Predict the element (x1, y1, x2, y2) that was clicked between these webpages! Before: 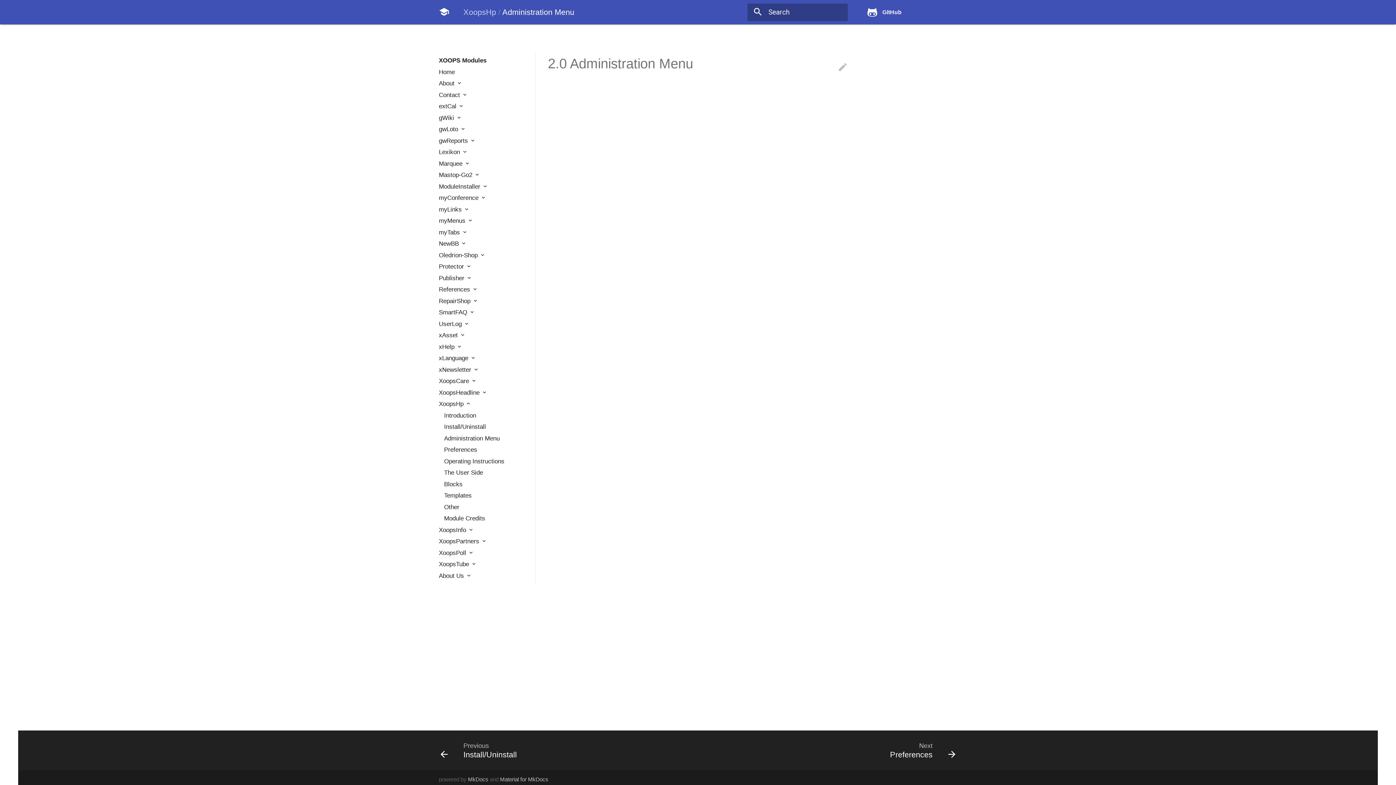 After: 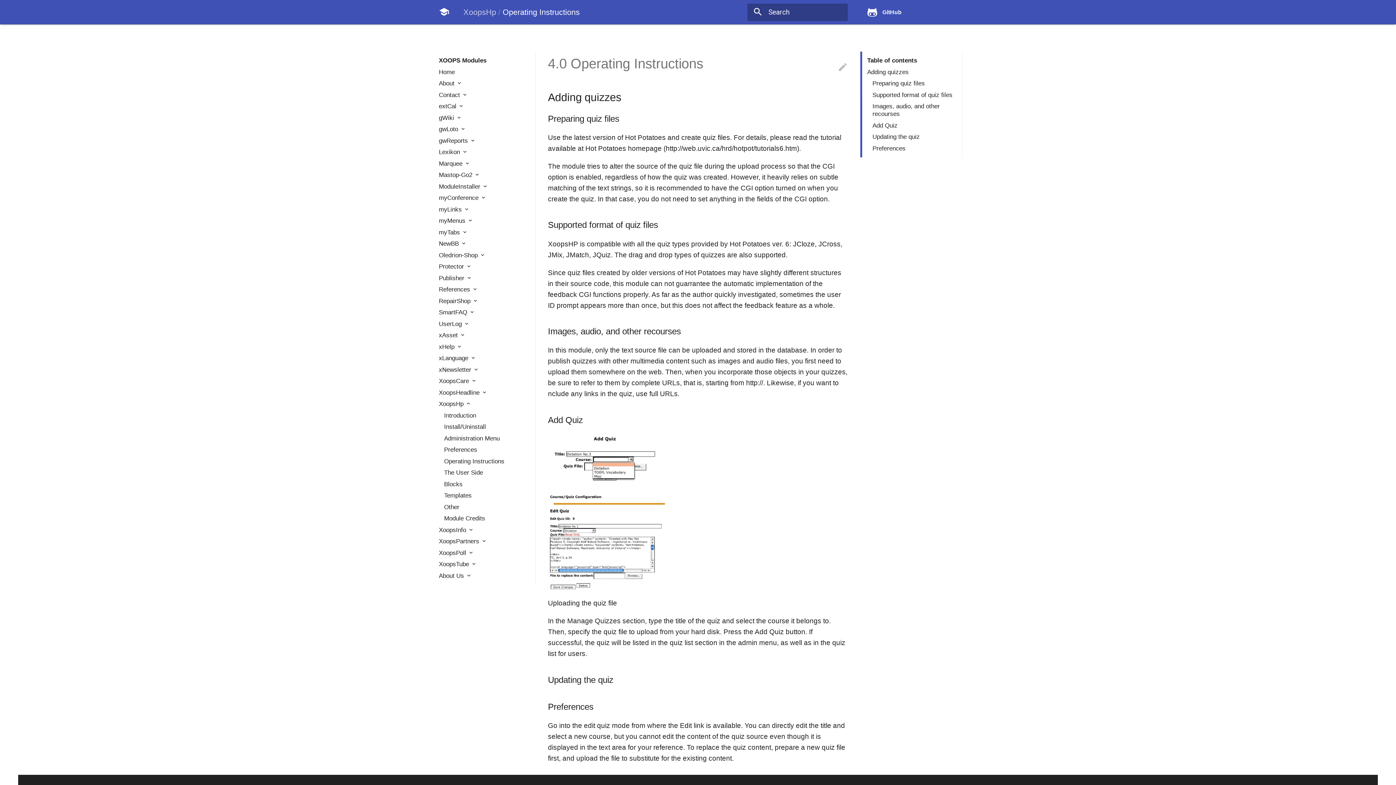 Action: bbox: (444, 457, 530, 465) label: Operating Instructions